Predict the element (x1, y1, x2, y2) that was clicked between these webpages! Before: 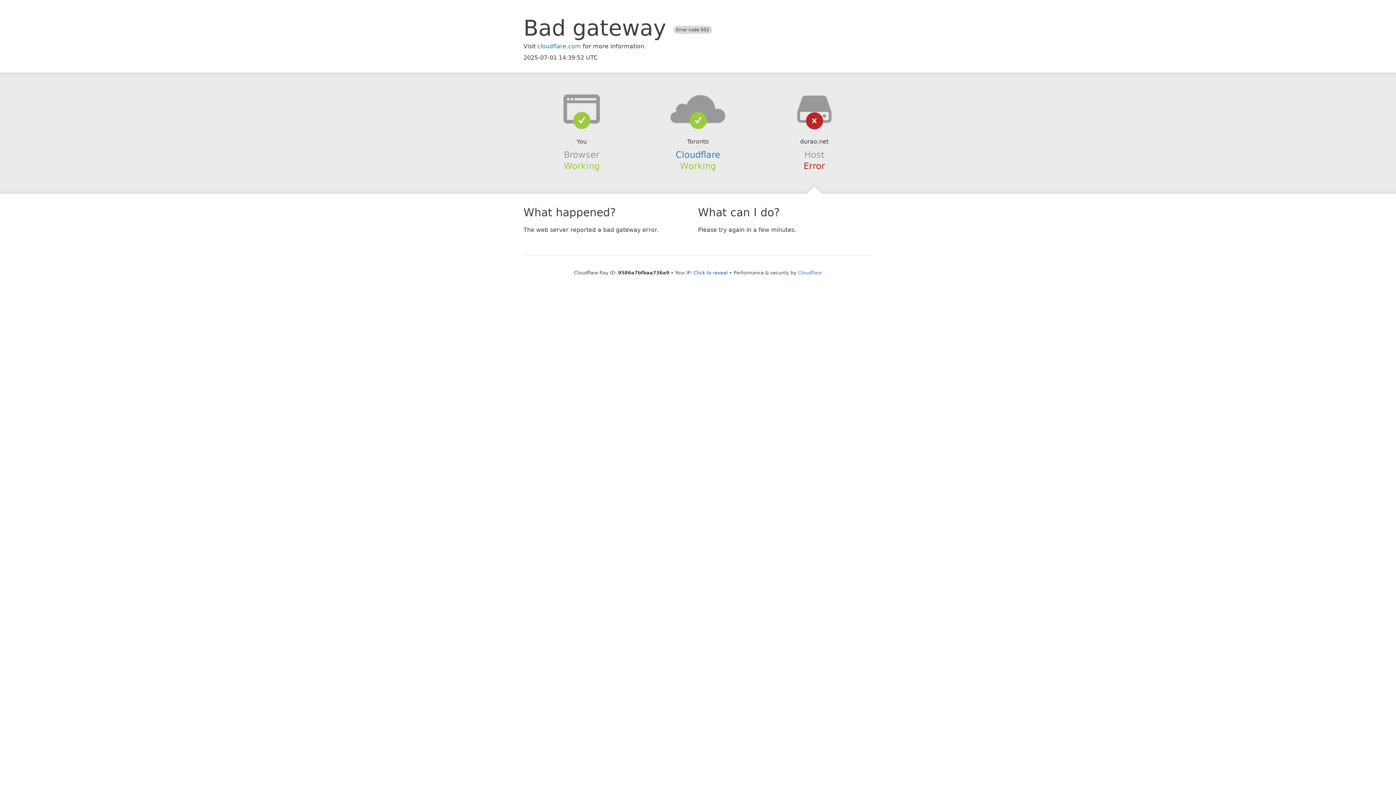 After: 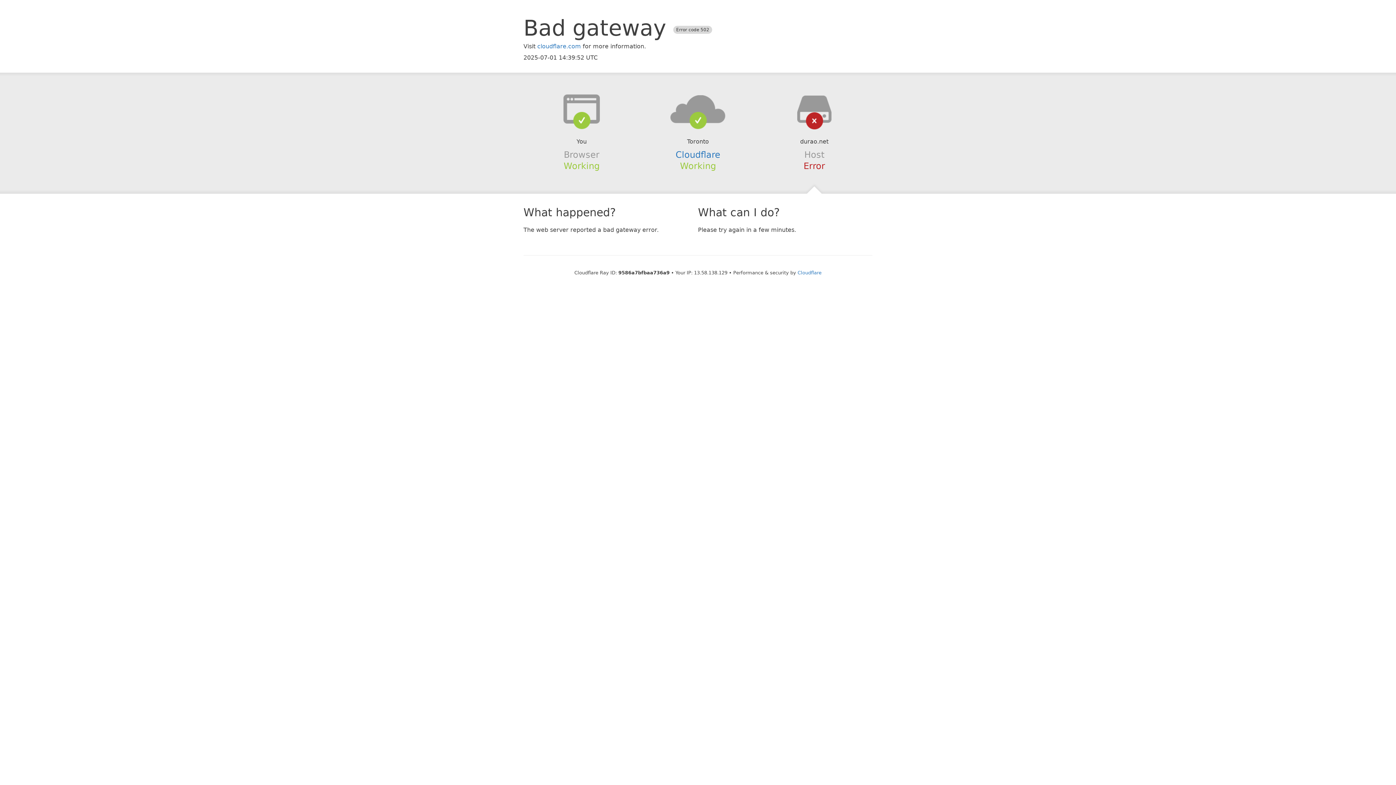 Action: label: Click to reveal bbox: (693, 270, 728, 275)